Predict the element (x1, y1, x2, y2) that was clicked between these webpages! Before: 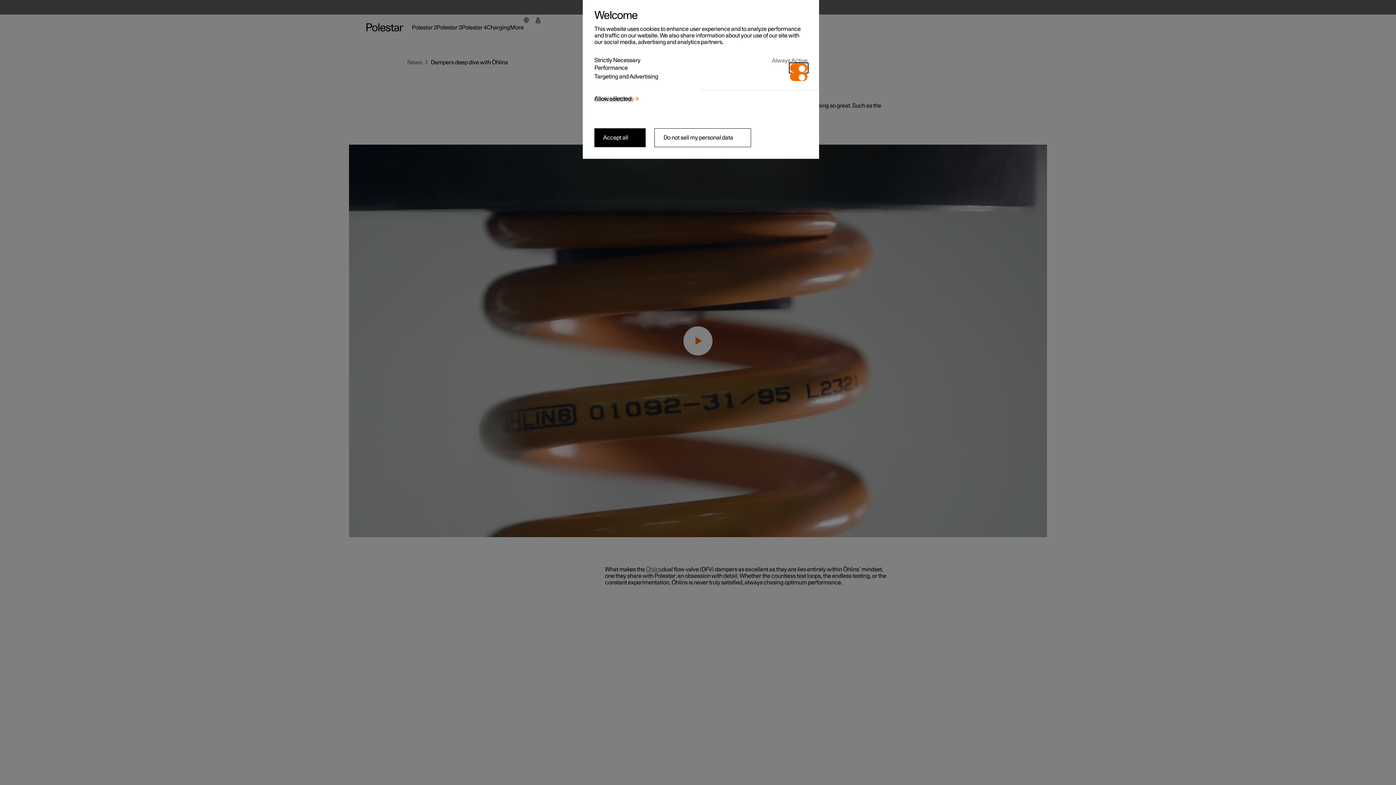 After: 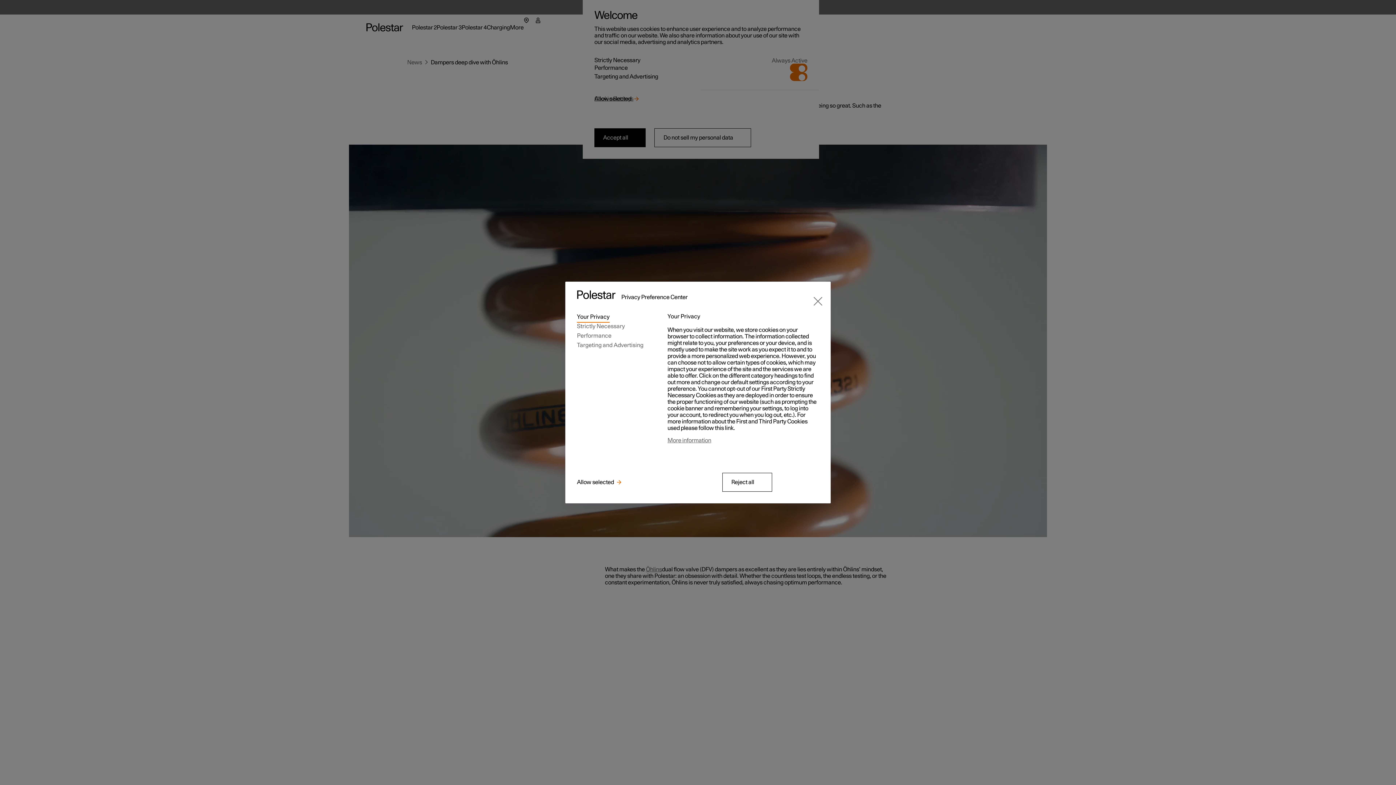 Action: bbox: (594, 95, 633, 102) label: Cookie Settings